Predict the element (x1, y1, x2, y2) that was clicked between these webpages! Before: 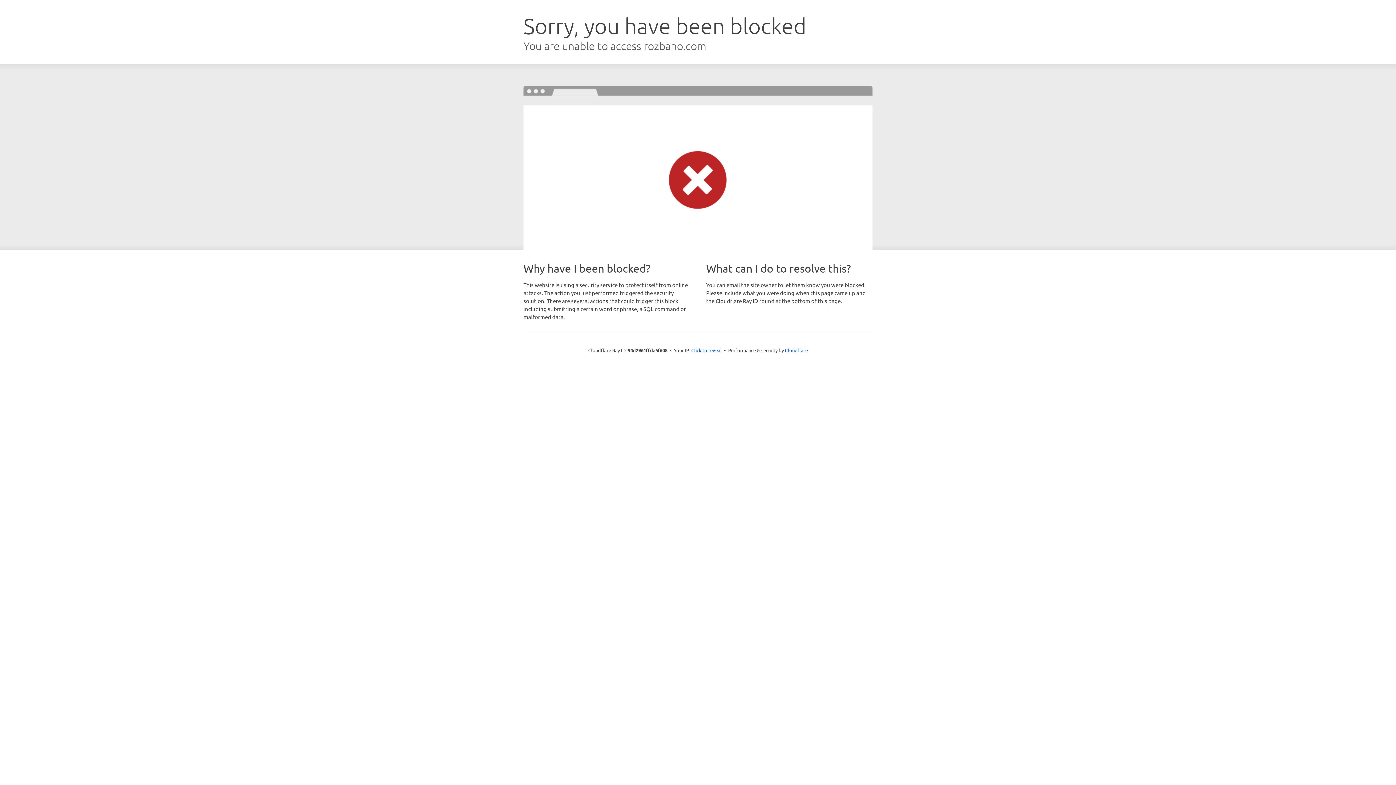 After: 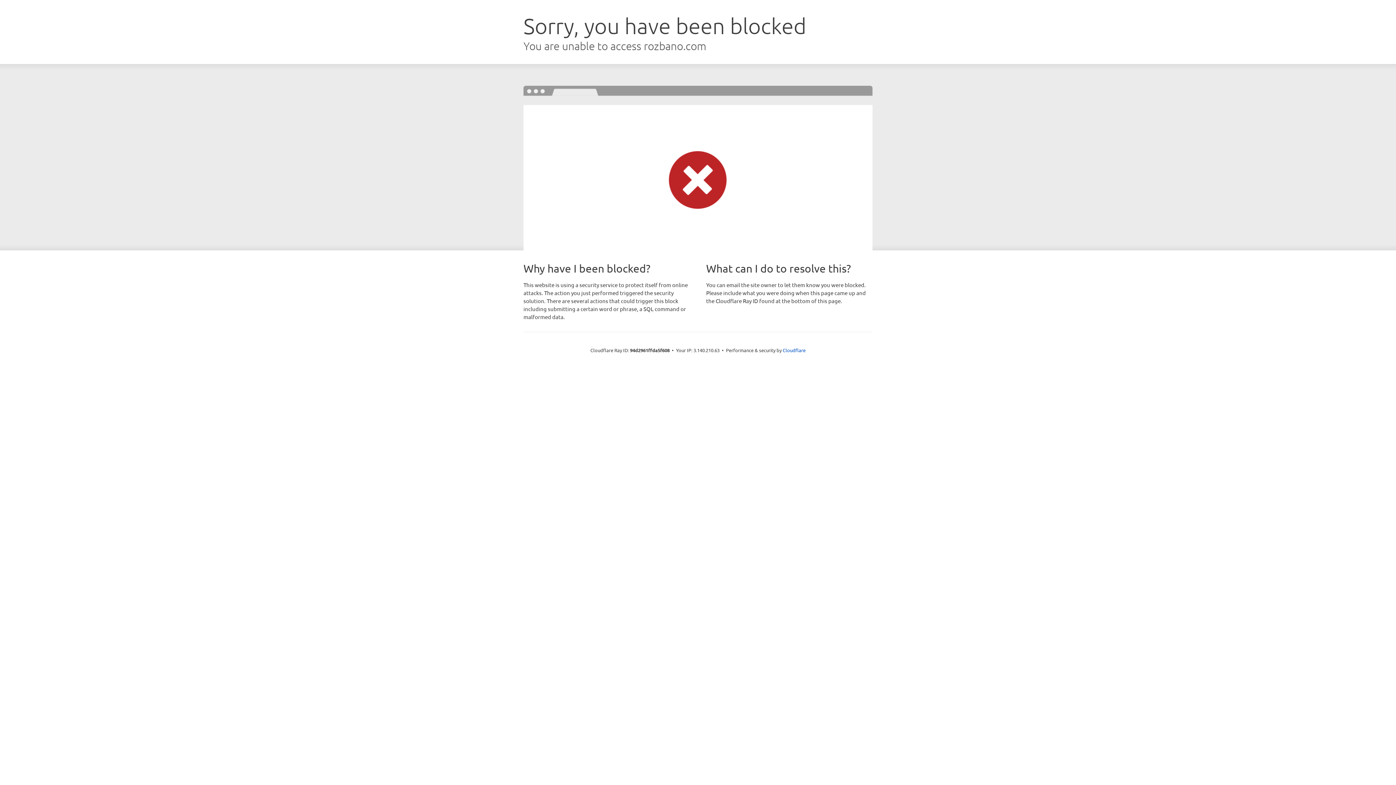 Action: label: Click to reveal bbox: (691, 346, 722, 353)